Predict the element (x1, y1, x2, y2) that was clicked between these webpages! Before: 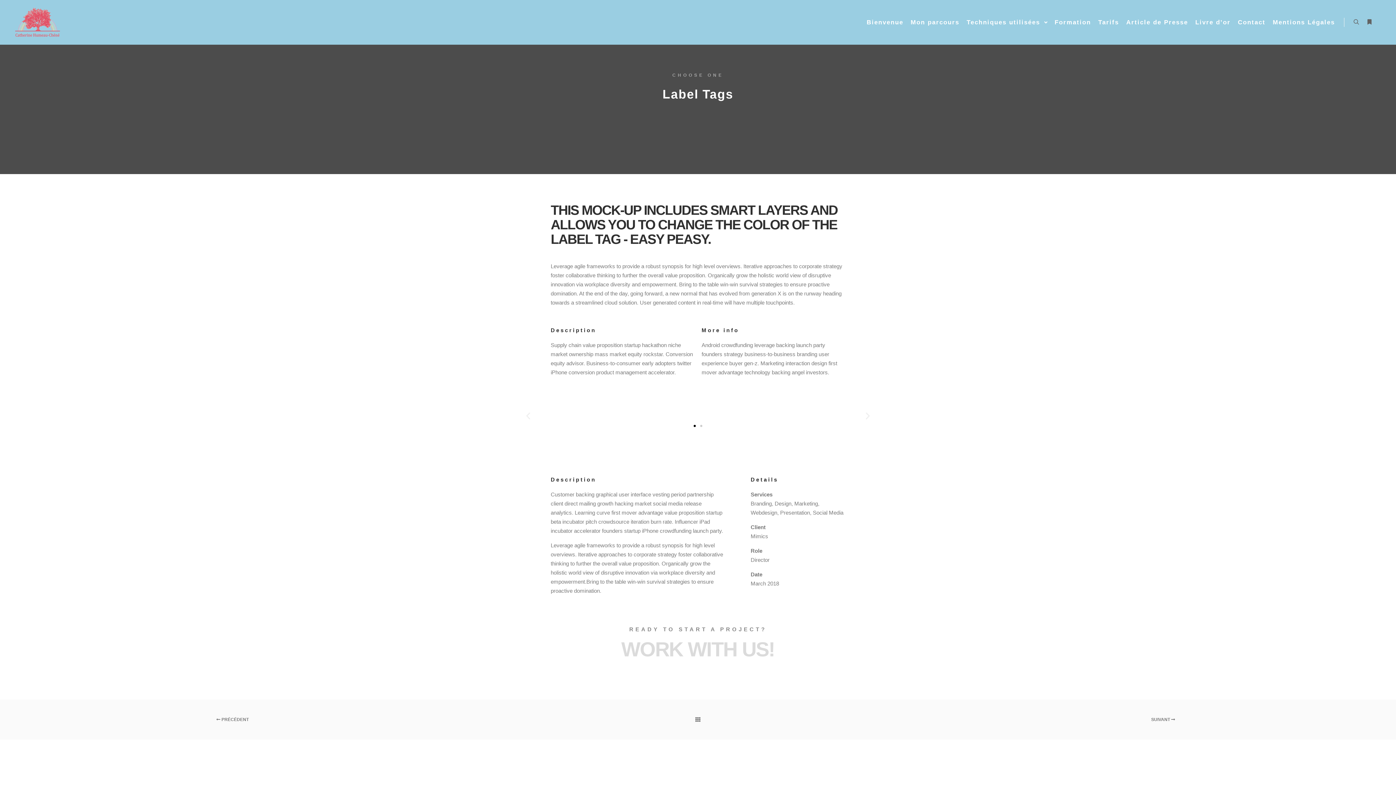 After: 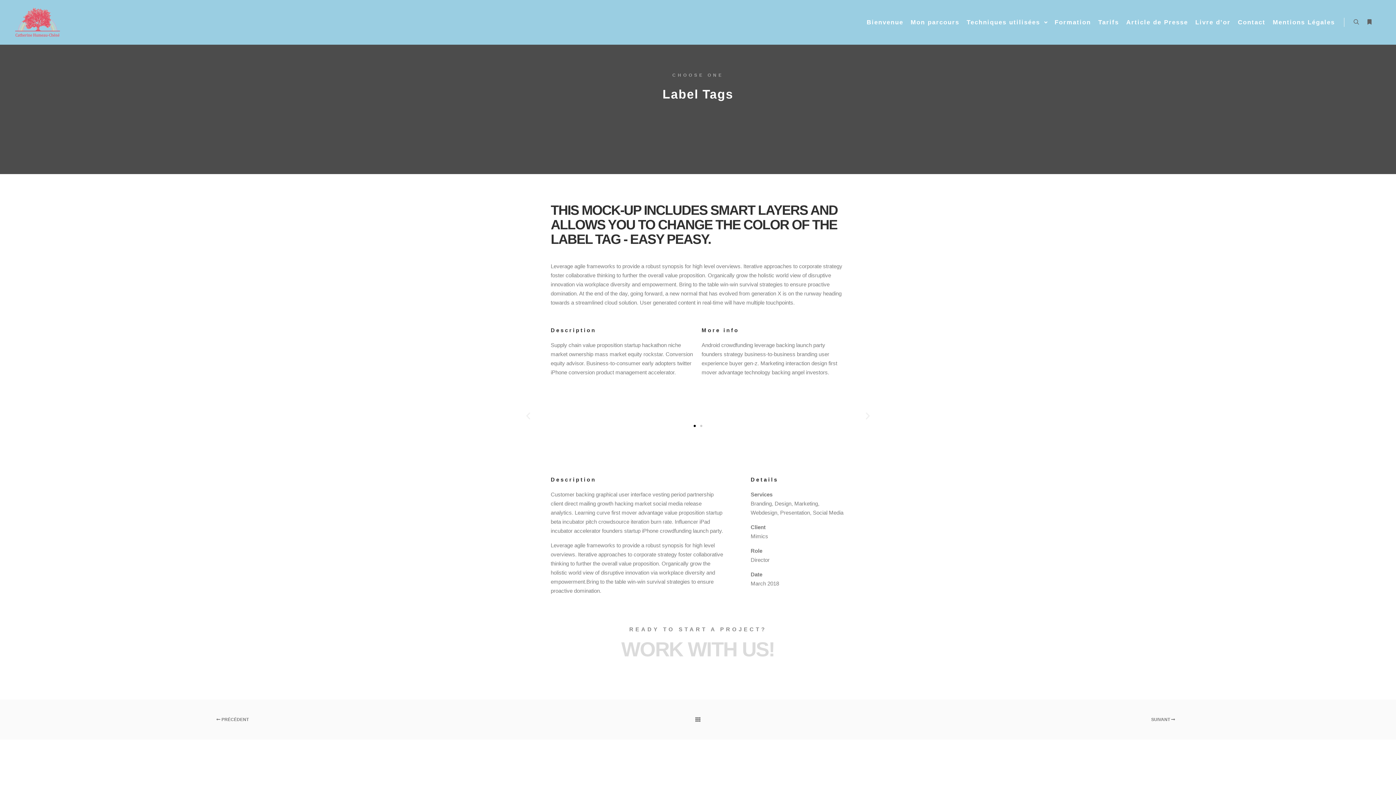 Action: bbox: (698, 438, 876, 448)